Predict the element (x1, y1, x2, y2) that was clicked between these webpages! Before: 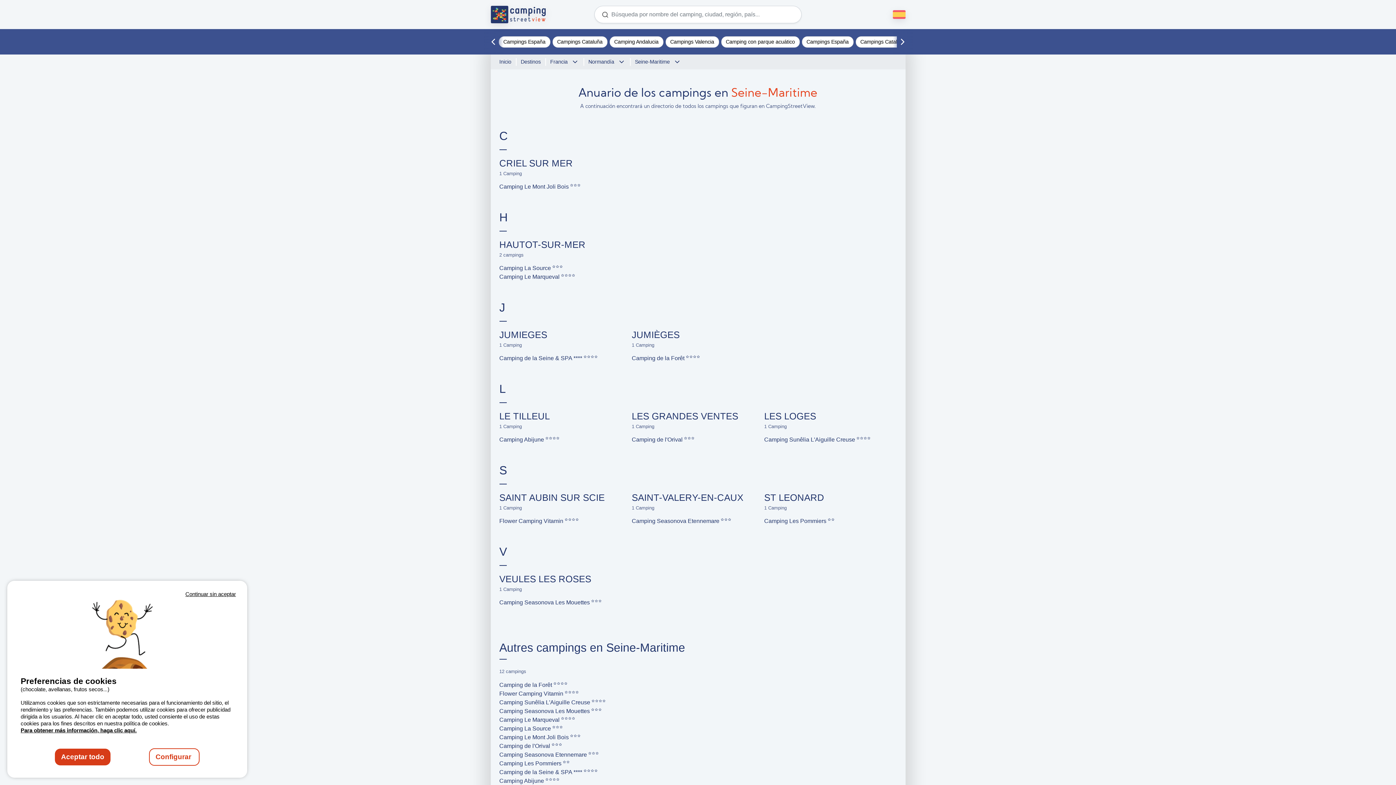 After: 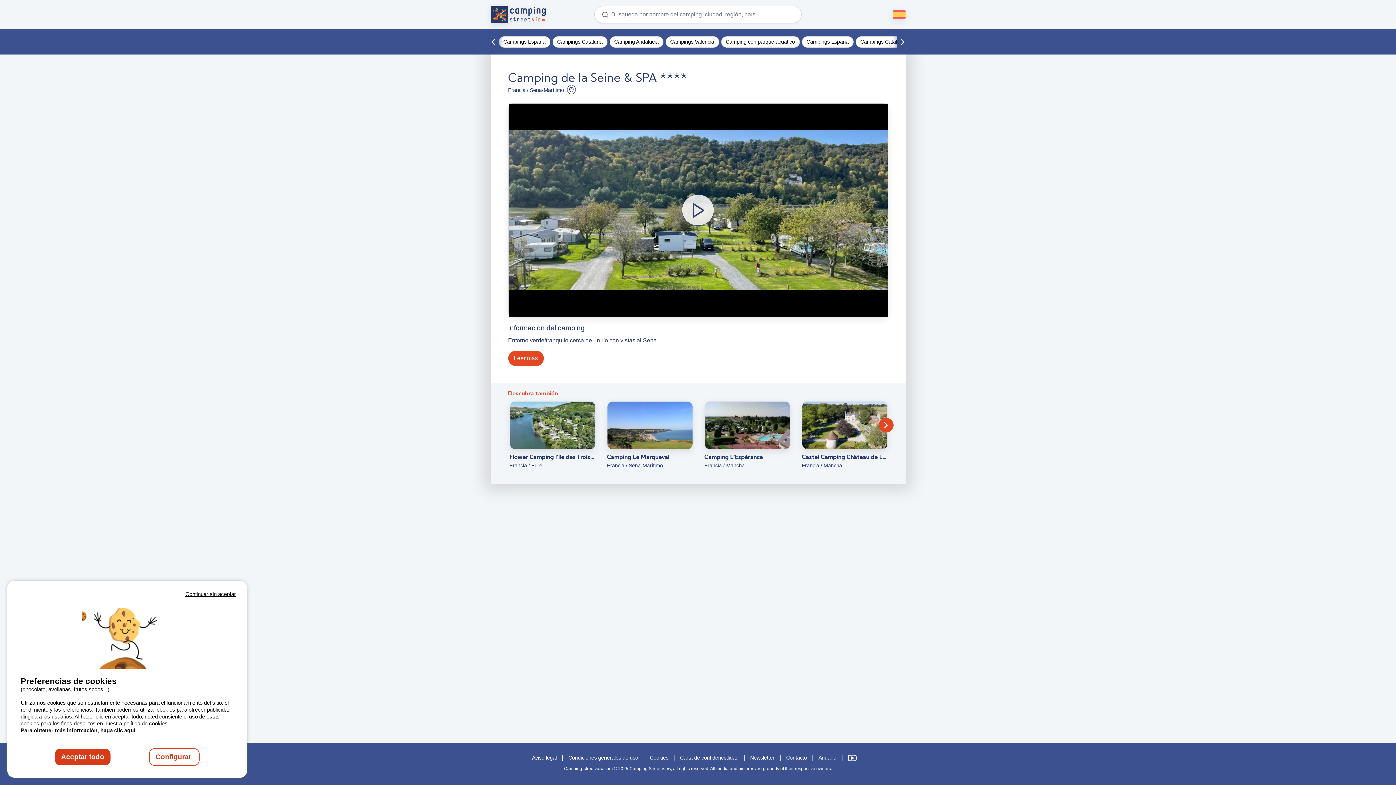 Action: label: Camping de la Seine & SPA ****     bbox: (499, 354, 631, 362)